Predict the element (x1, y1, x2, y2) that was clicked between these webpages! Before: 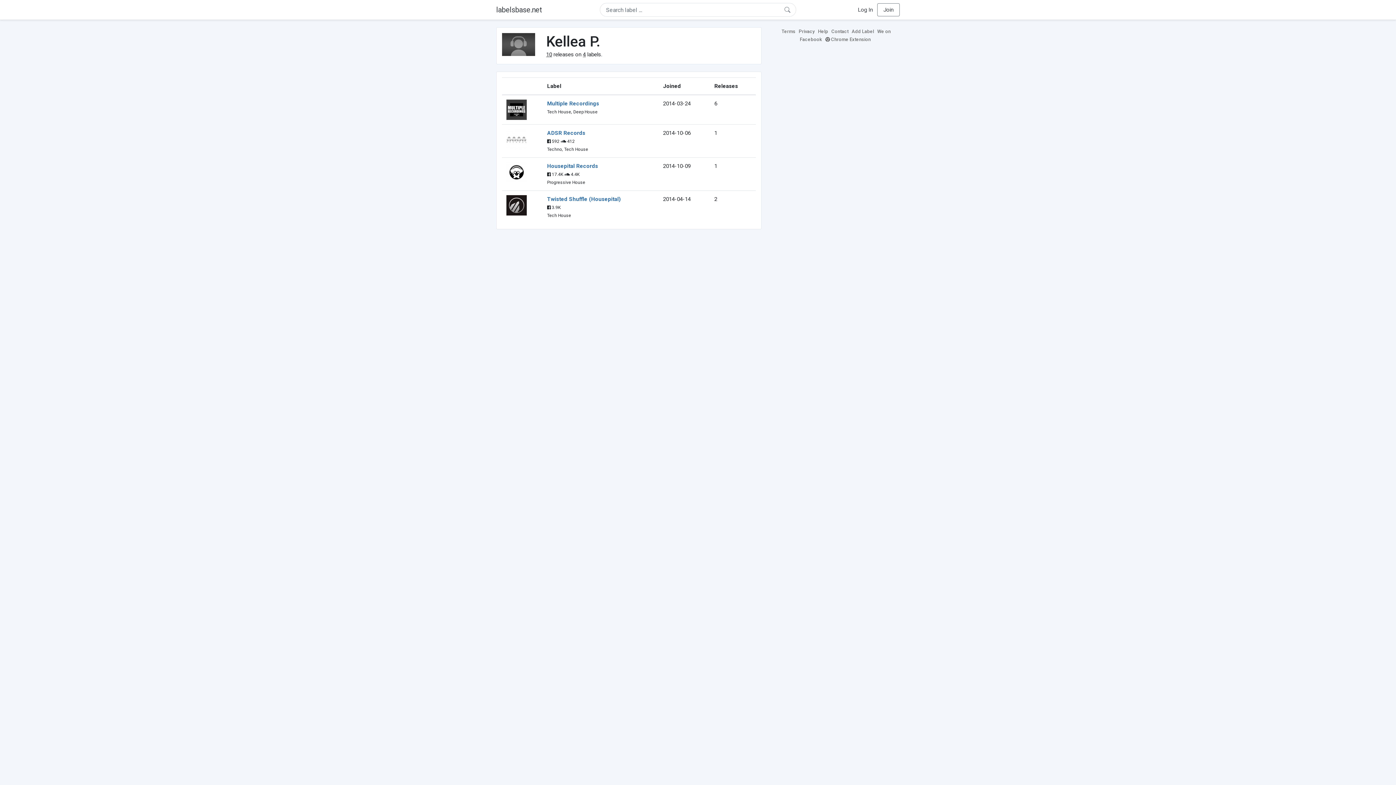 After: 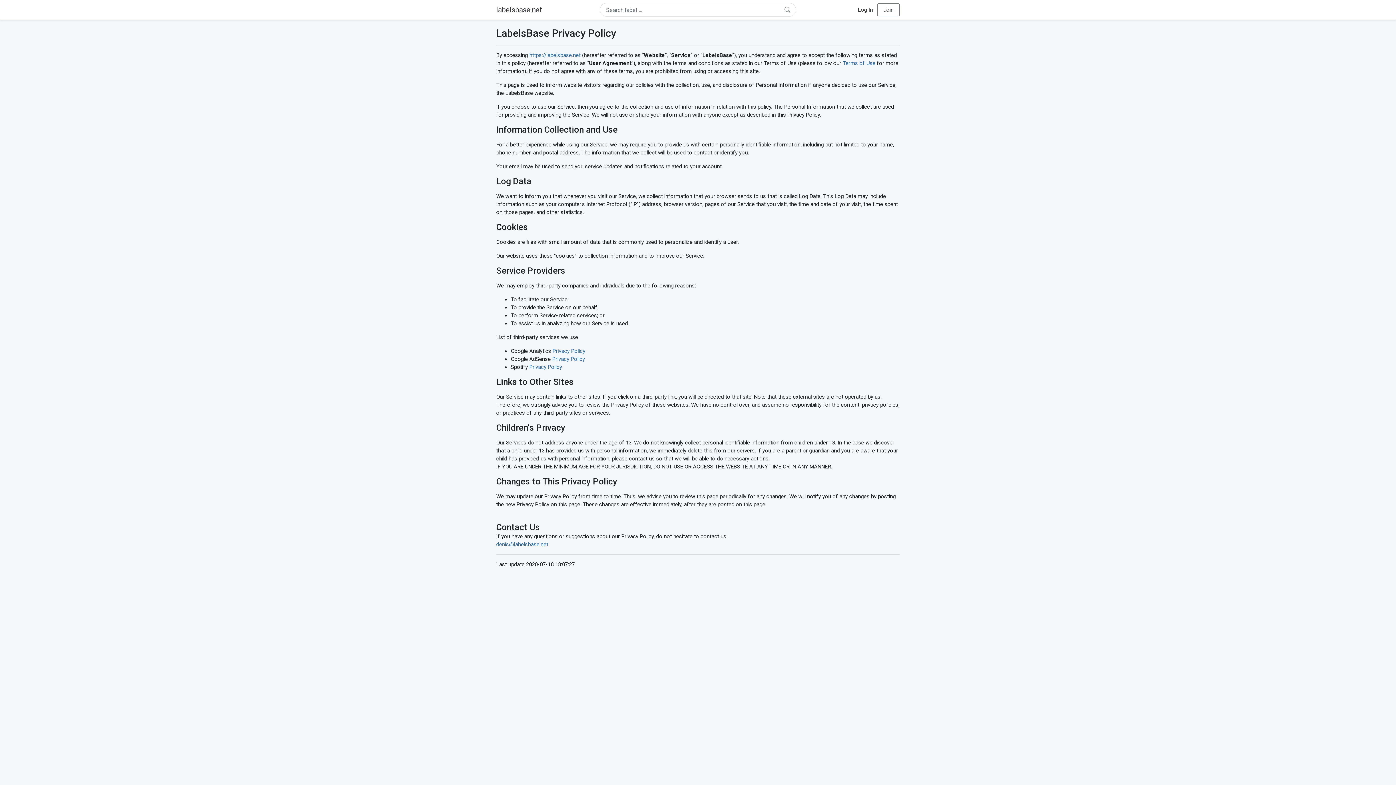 Action: label: Privacy bbox: (798, 28, 816, 34)